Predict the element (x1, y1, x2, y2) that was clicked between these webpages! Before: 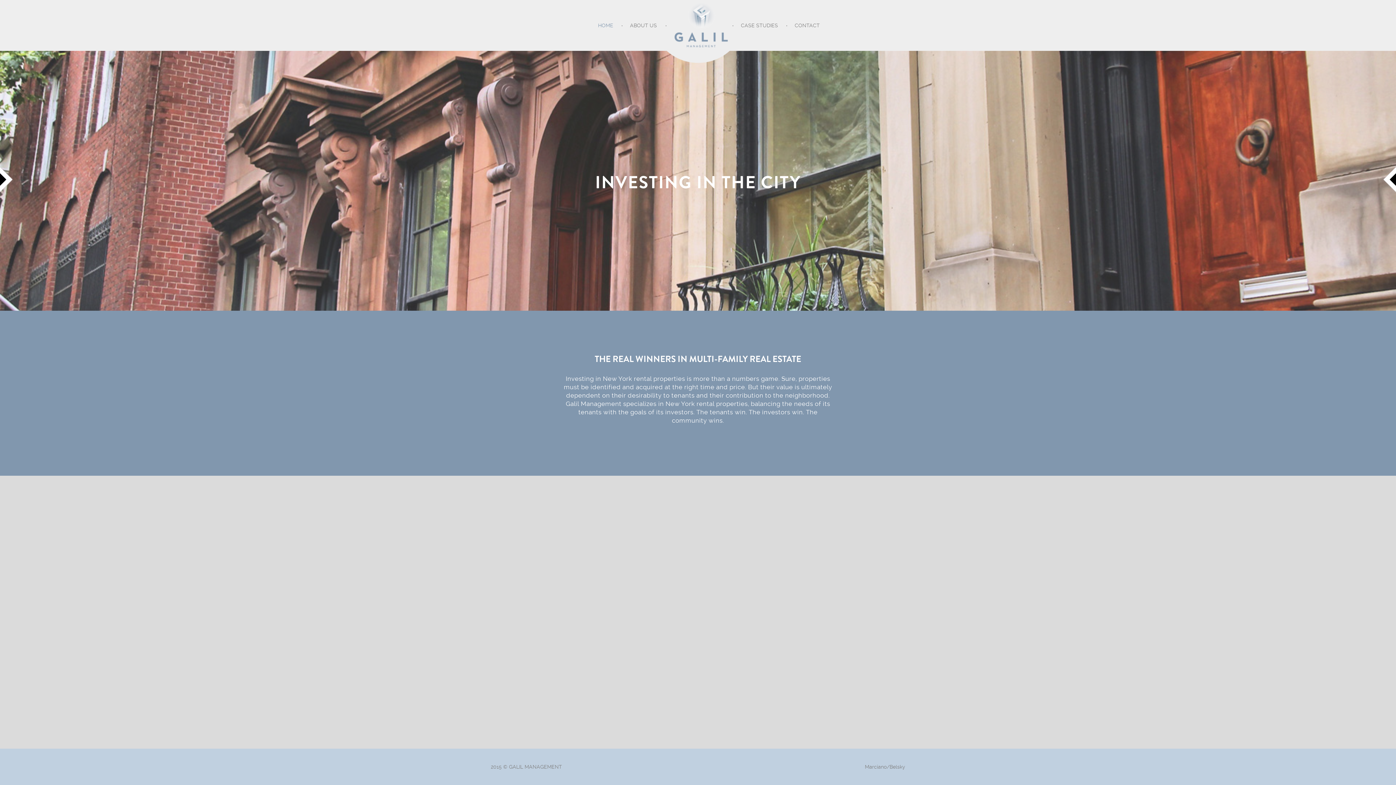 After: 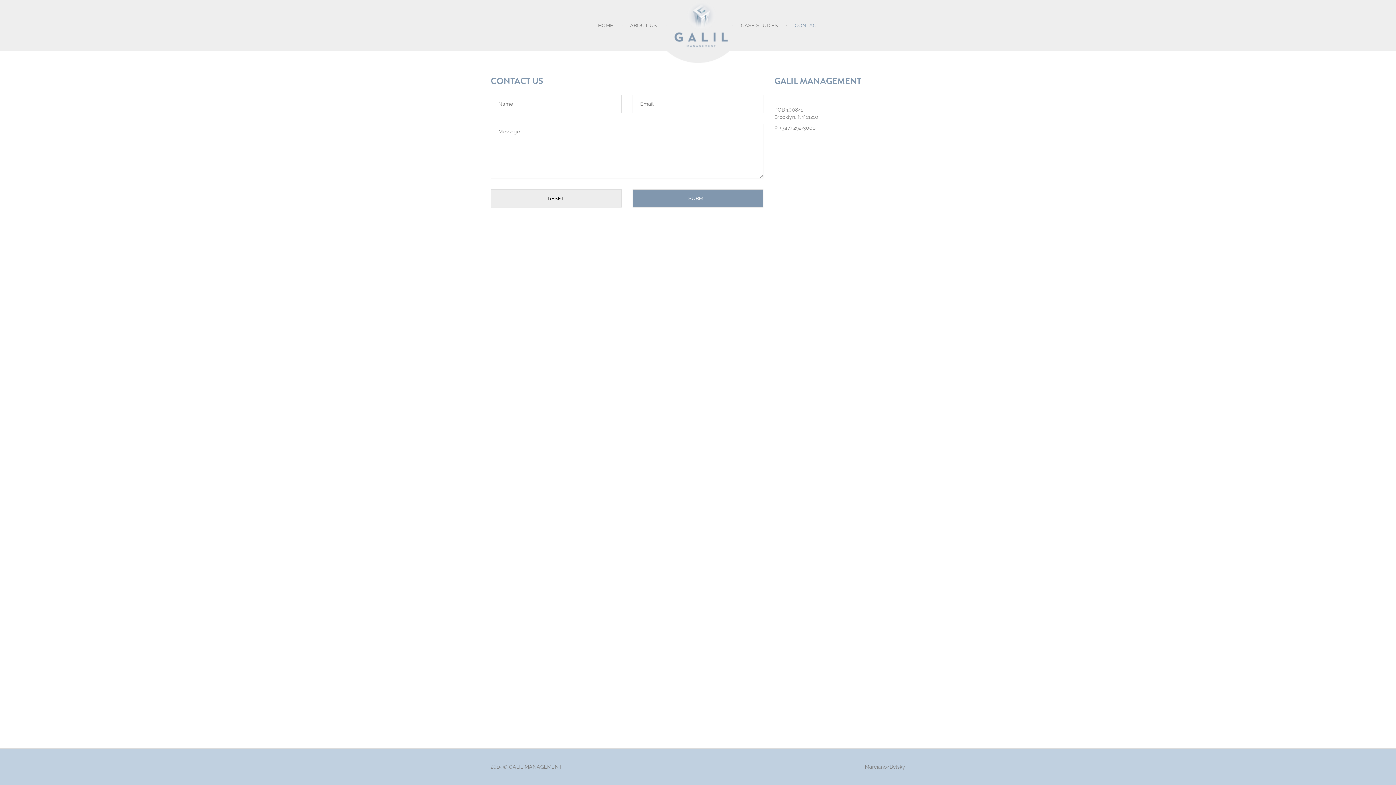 Action: label: CONTACT bbox: (784, 0, 825, 50)